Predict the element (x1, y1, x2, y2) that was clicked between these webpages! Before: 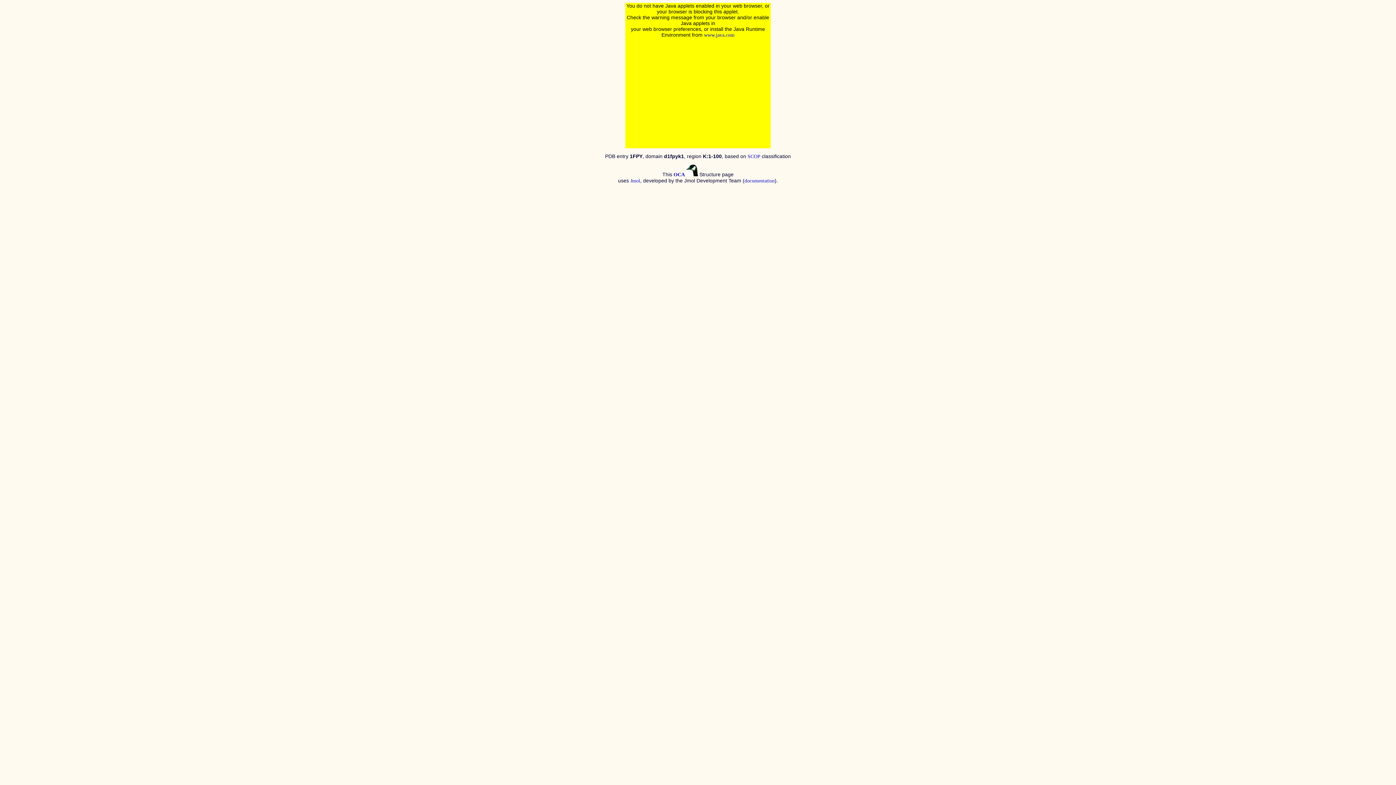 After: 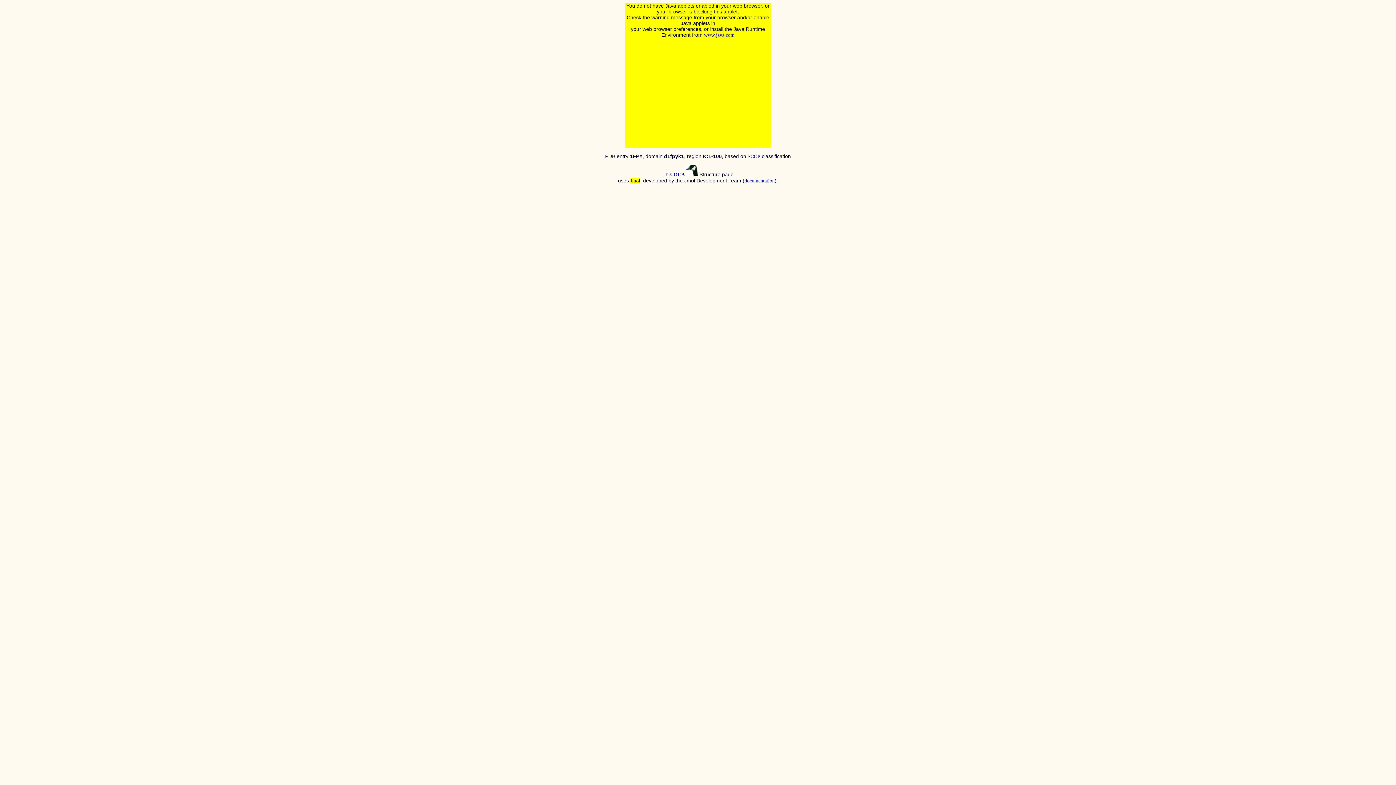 Action: label: Jmol bbox: (630, 178, 640, 183)